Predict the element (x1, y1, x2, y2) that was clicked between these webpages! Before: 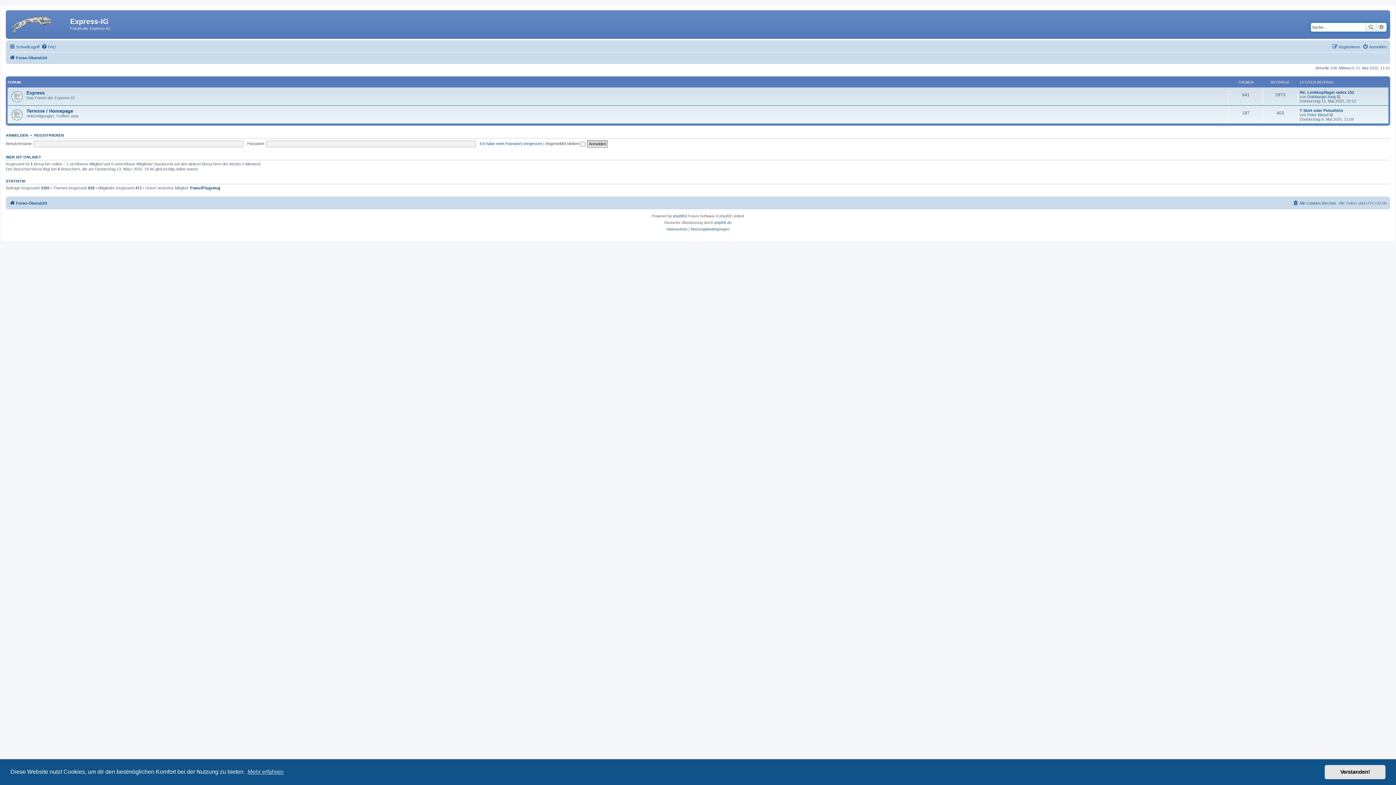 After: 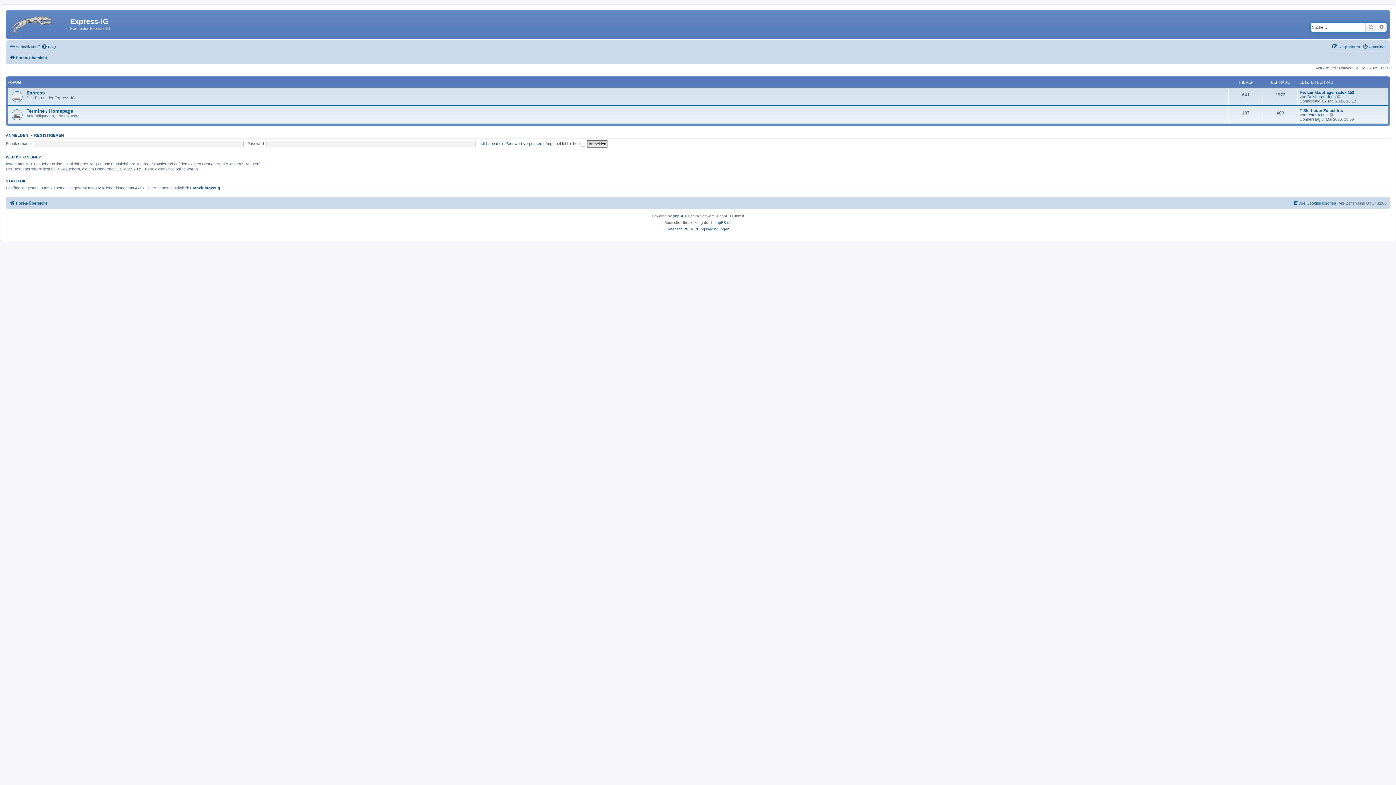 Action: bbox: (1325, 765, 1385, 779) label: dismiss cookie message